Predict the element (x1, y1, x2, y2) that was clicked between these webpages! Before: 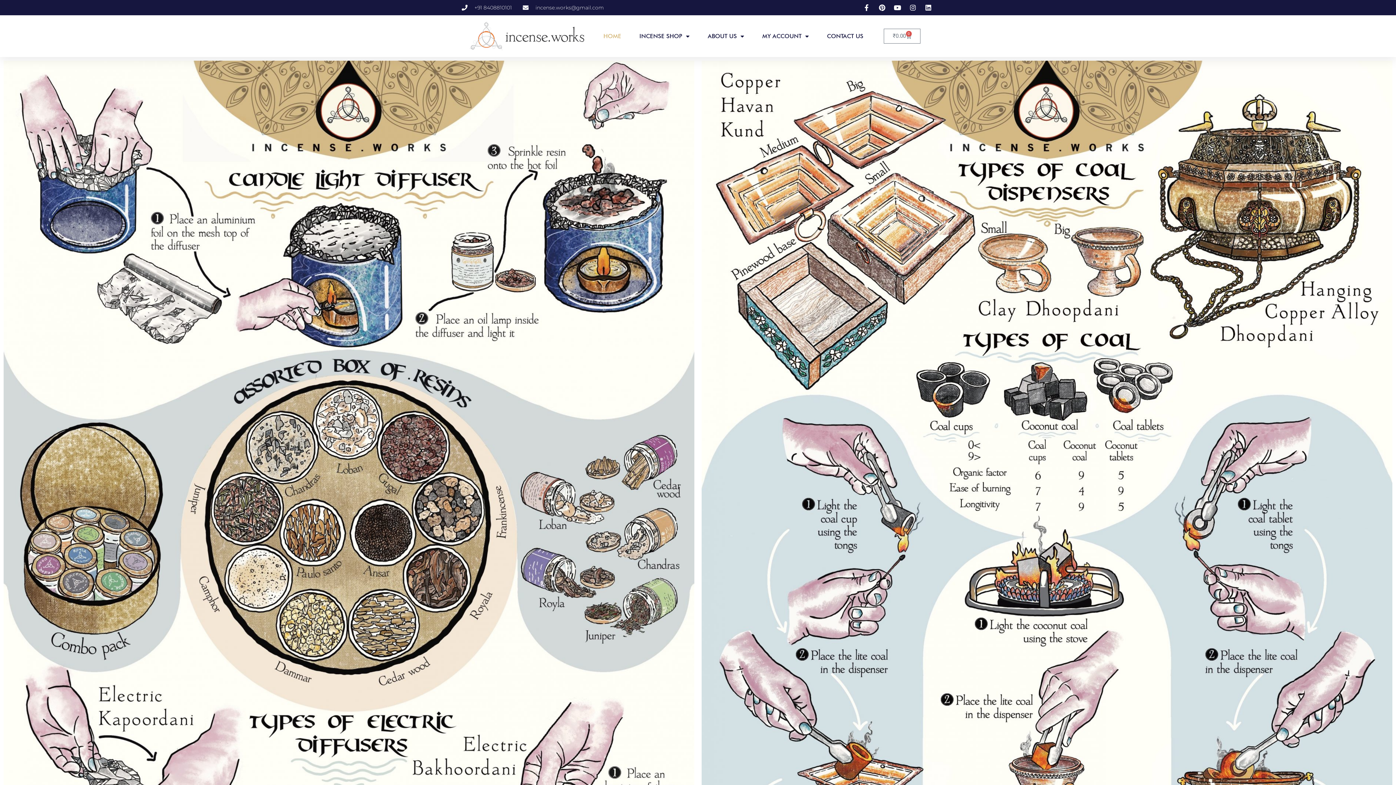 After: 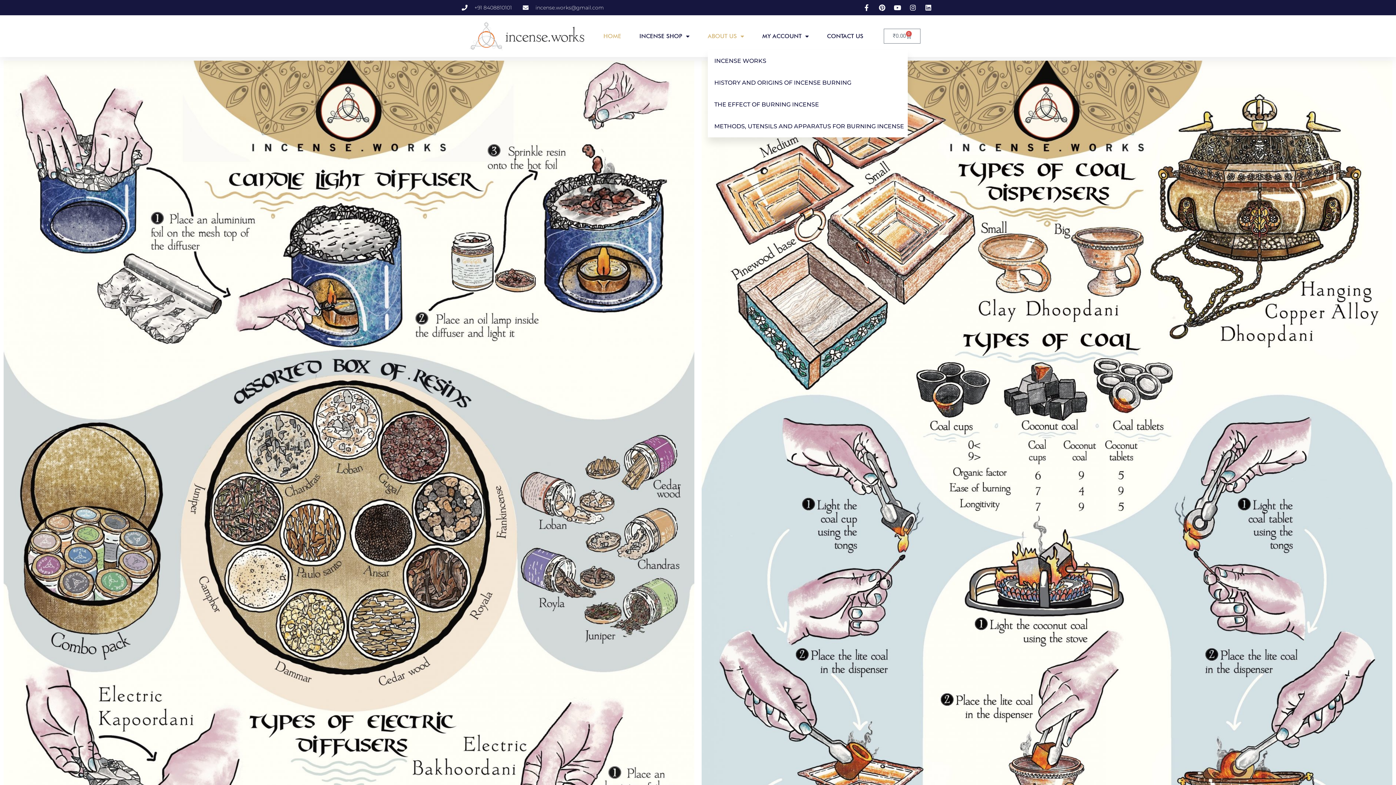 Action: bbox: (707, 27, 744, 44) label: ABOUT US